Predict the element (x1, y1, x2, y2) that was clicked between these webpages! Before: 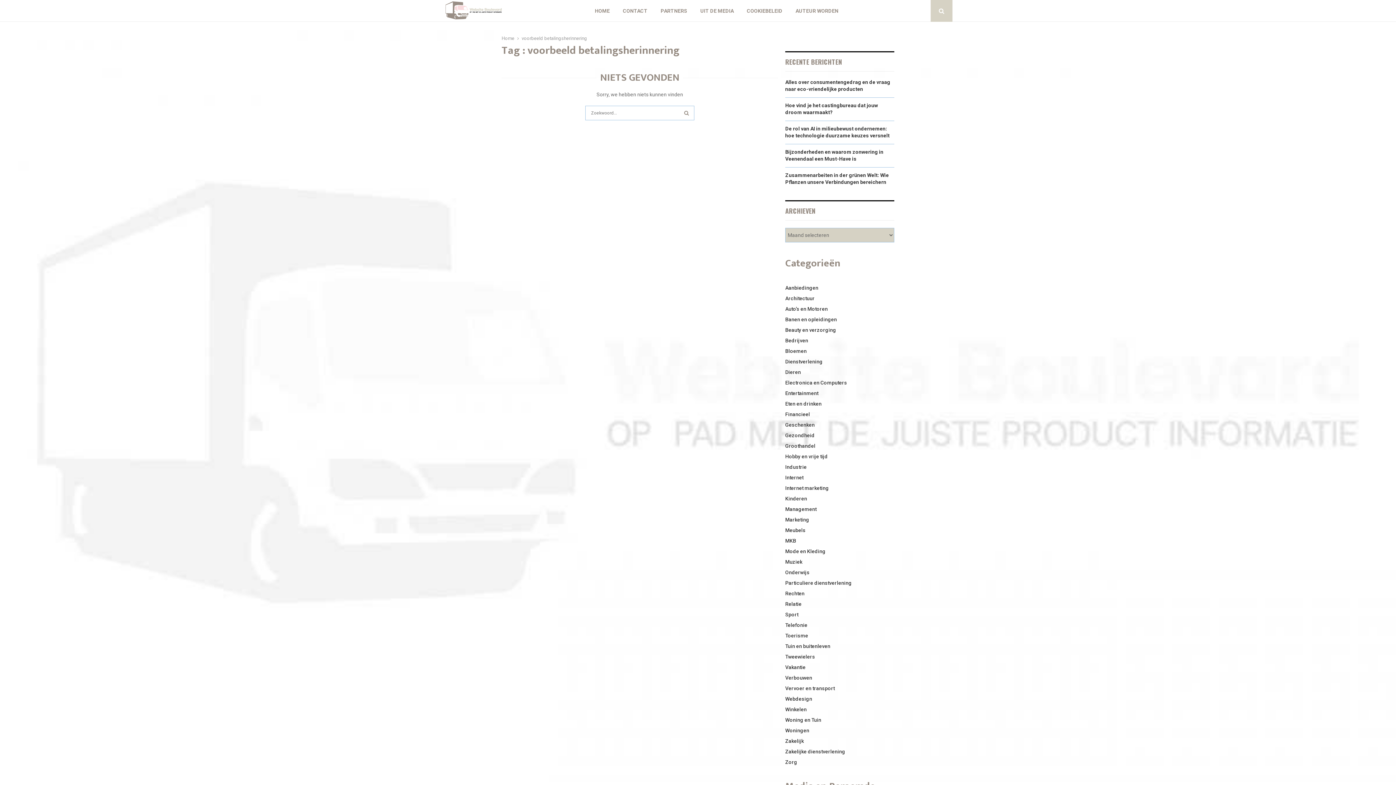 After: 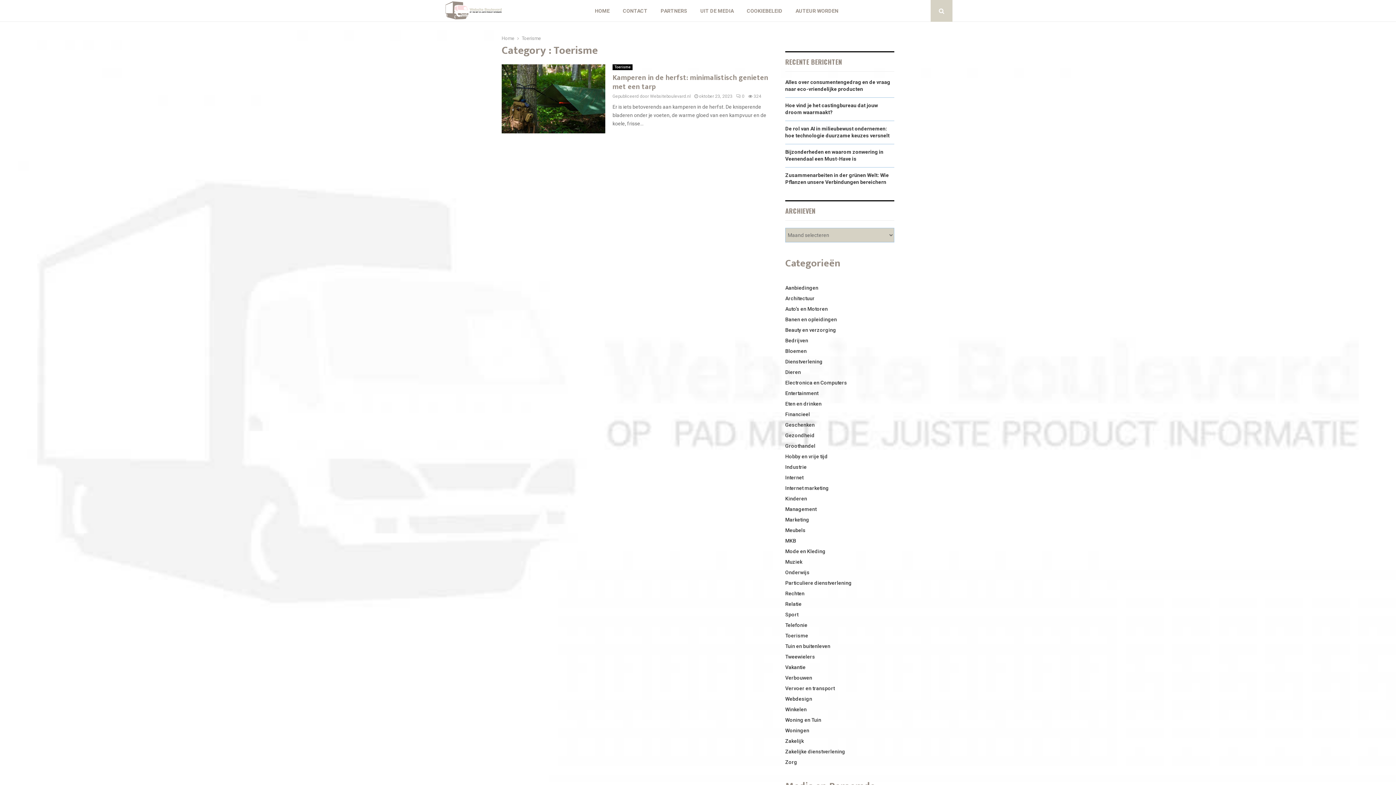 Action: bbox: (785, 633, 808, 638) label: Toerisme